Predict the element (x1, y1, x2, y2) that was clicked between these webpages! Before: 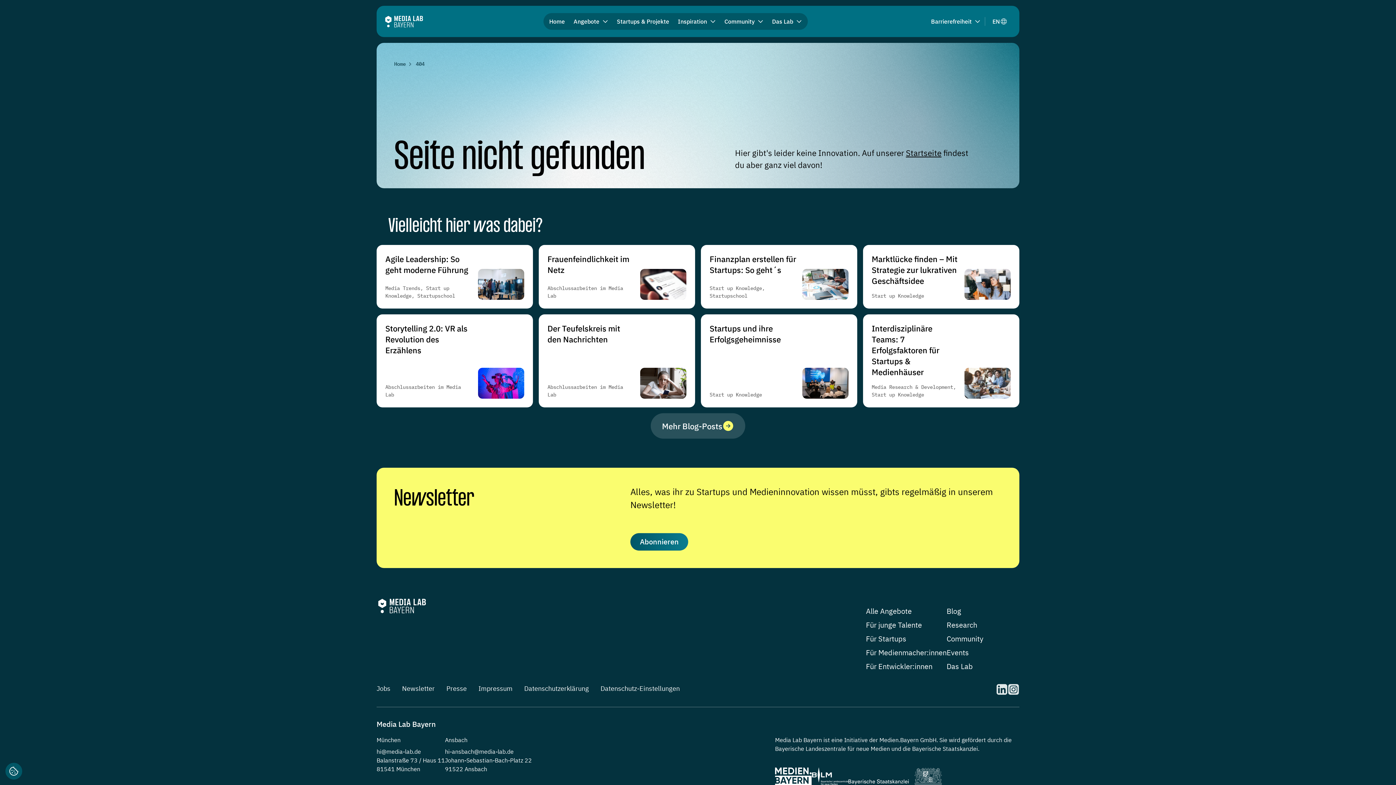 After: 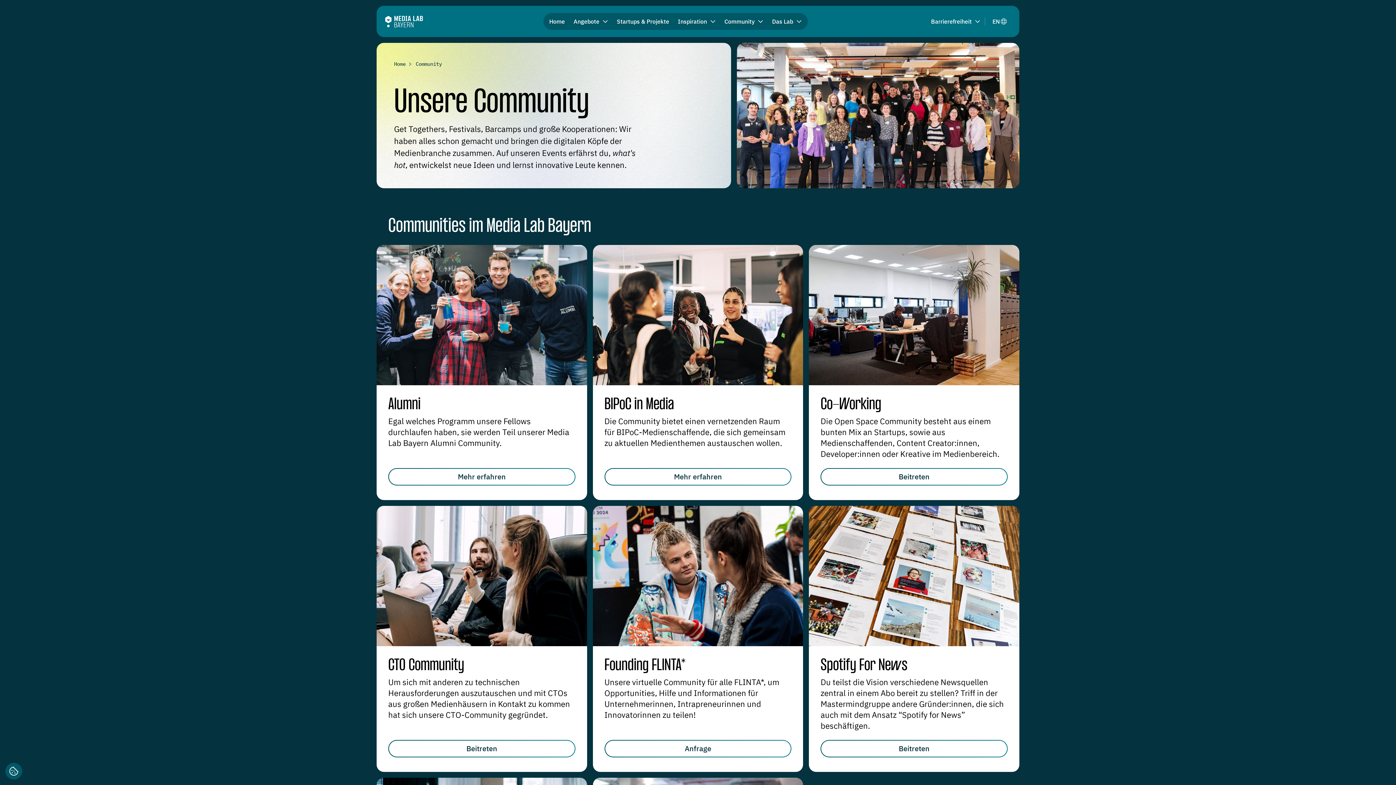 Action: label: Community bbox: (720, 14, 767, 28)